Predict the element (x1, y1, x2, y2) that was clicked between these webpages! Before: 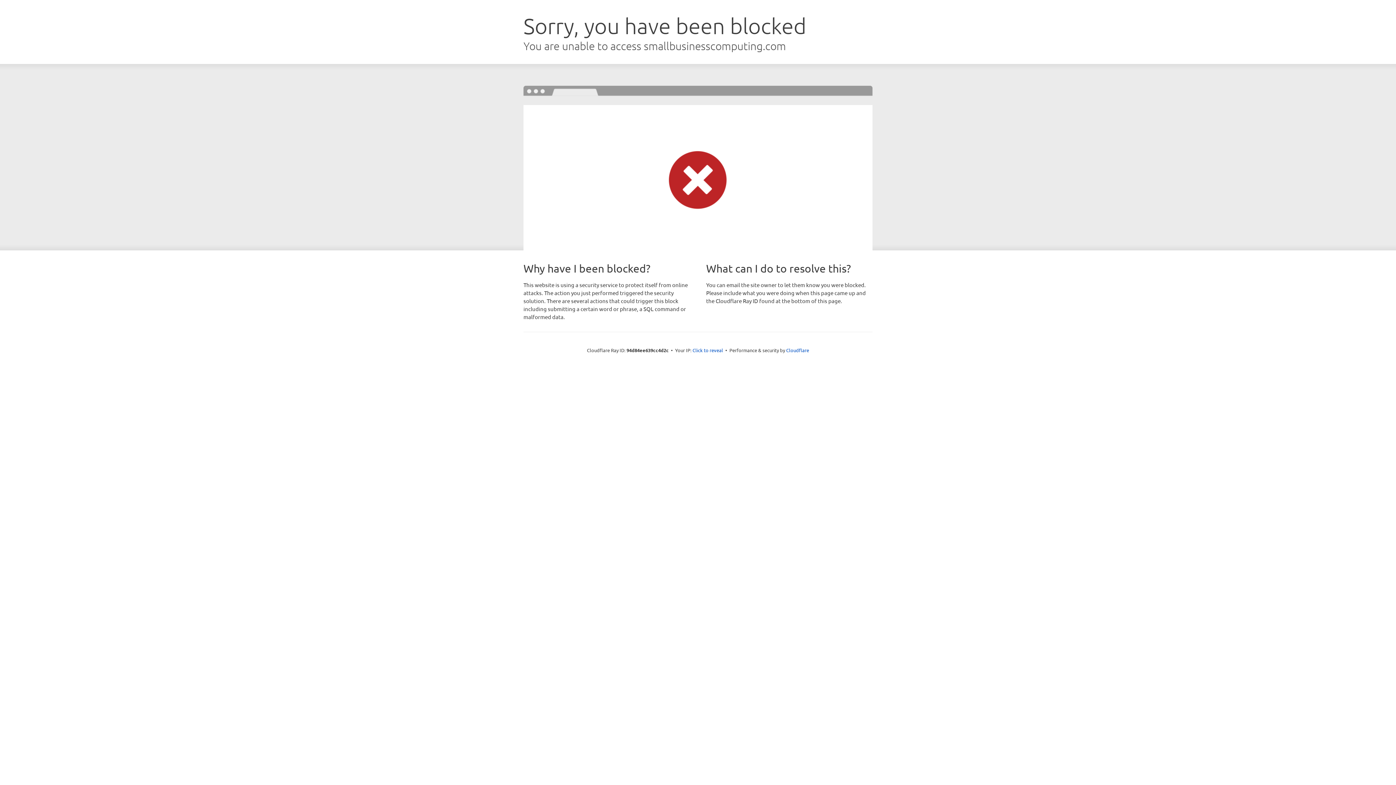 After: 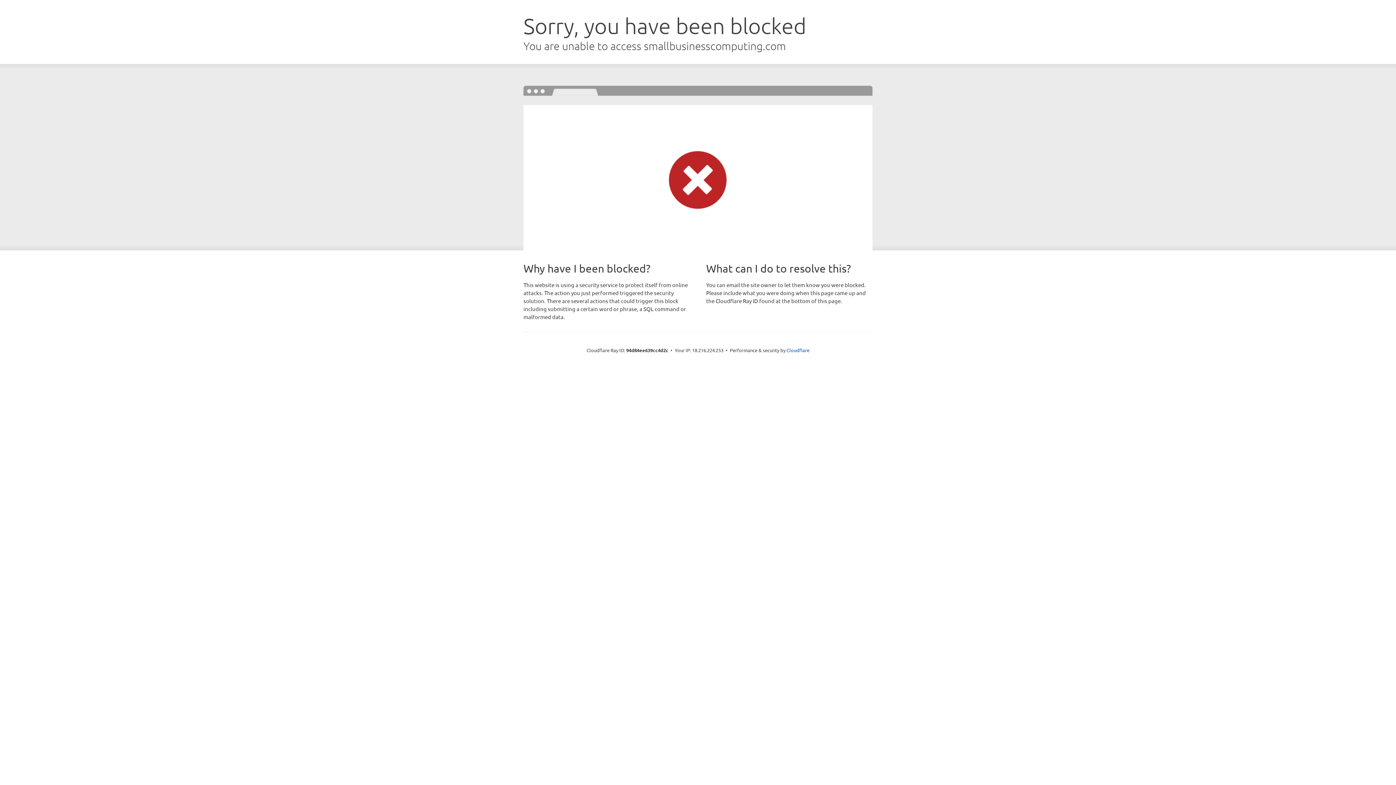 Action: bbox: (692, 346, 723, 353) label: Click to reveal